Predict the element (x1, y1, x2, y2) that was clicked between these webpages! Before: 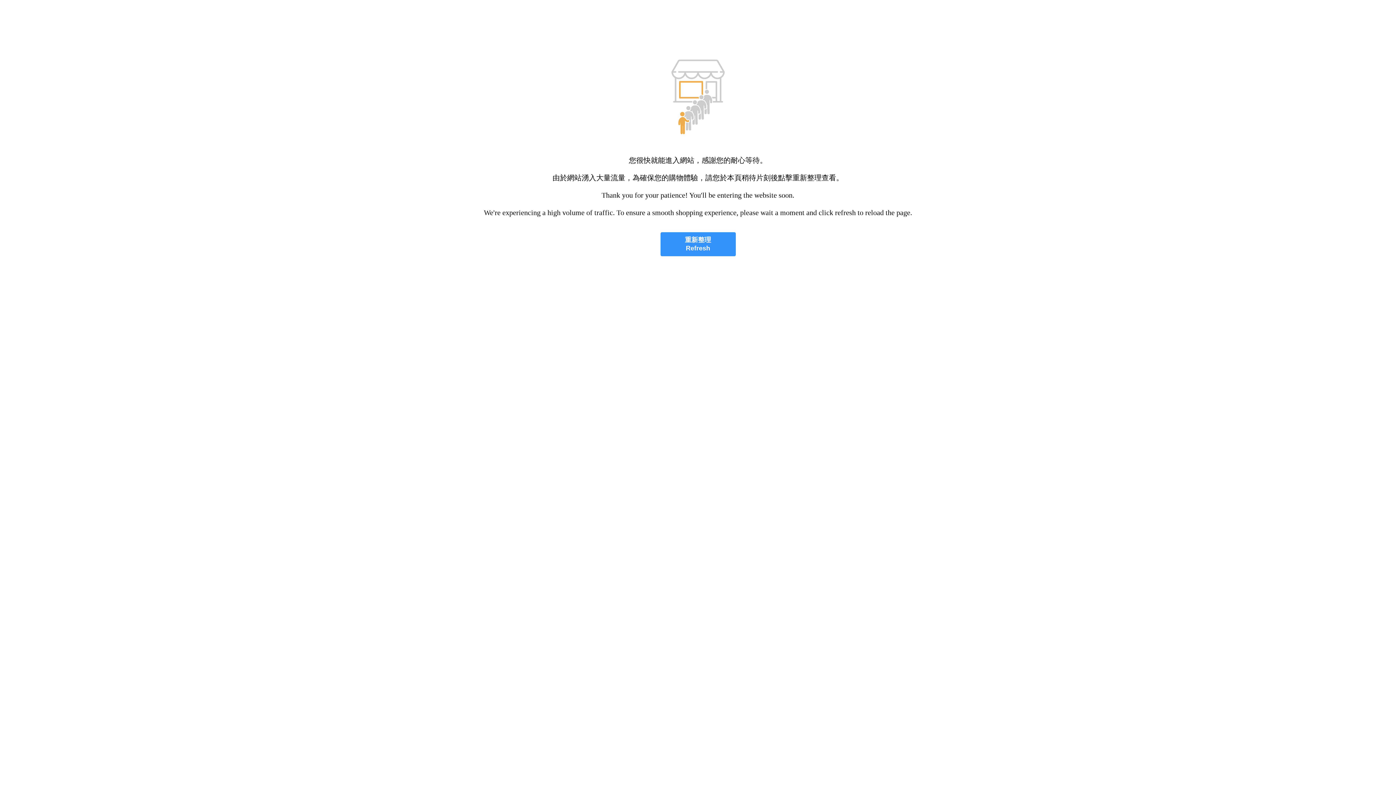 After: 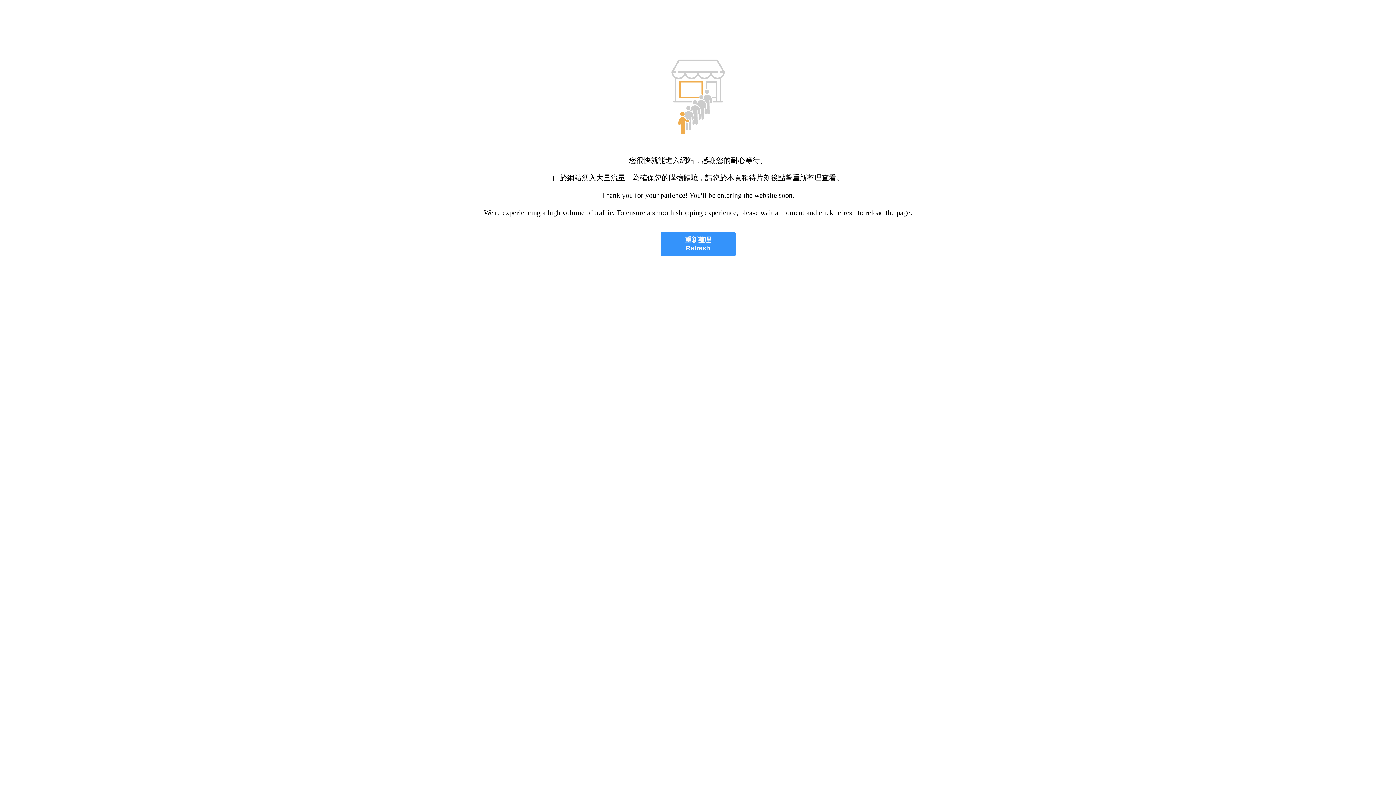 Action: label: 重新整理
Refresh bbox: (660, 232, 735, 256)